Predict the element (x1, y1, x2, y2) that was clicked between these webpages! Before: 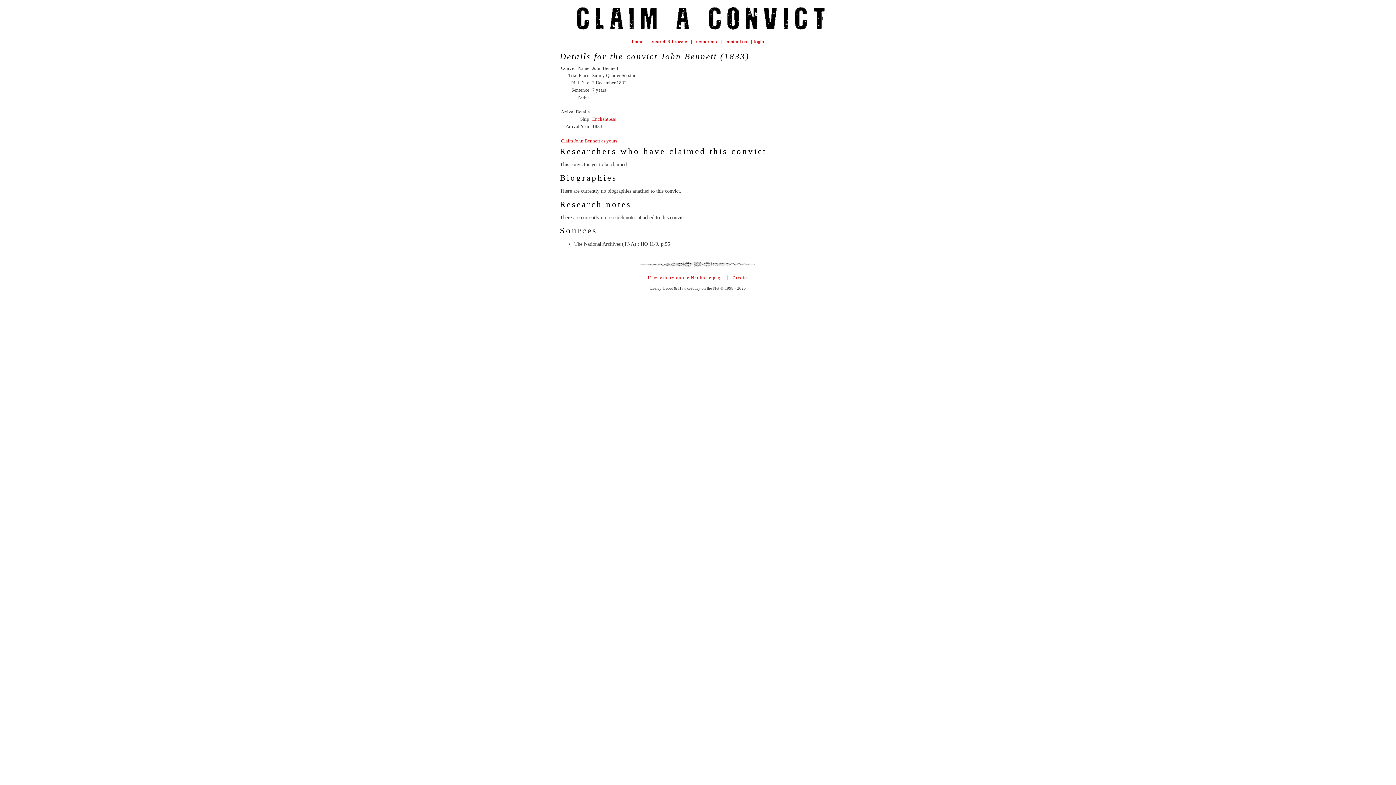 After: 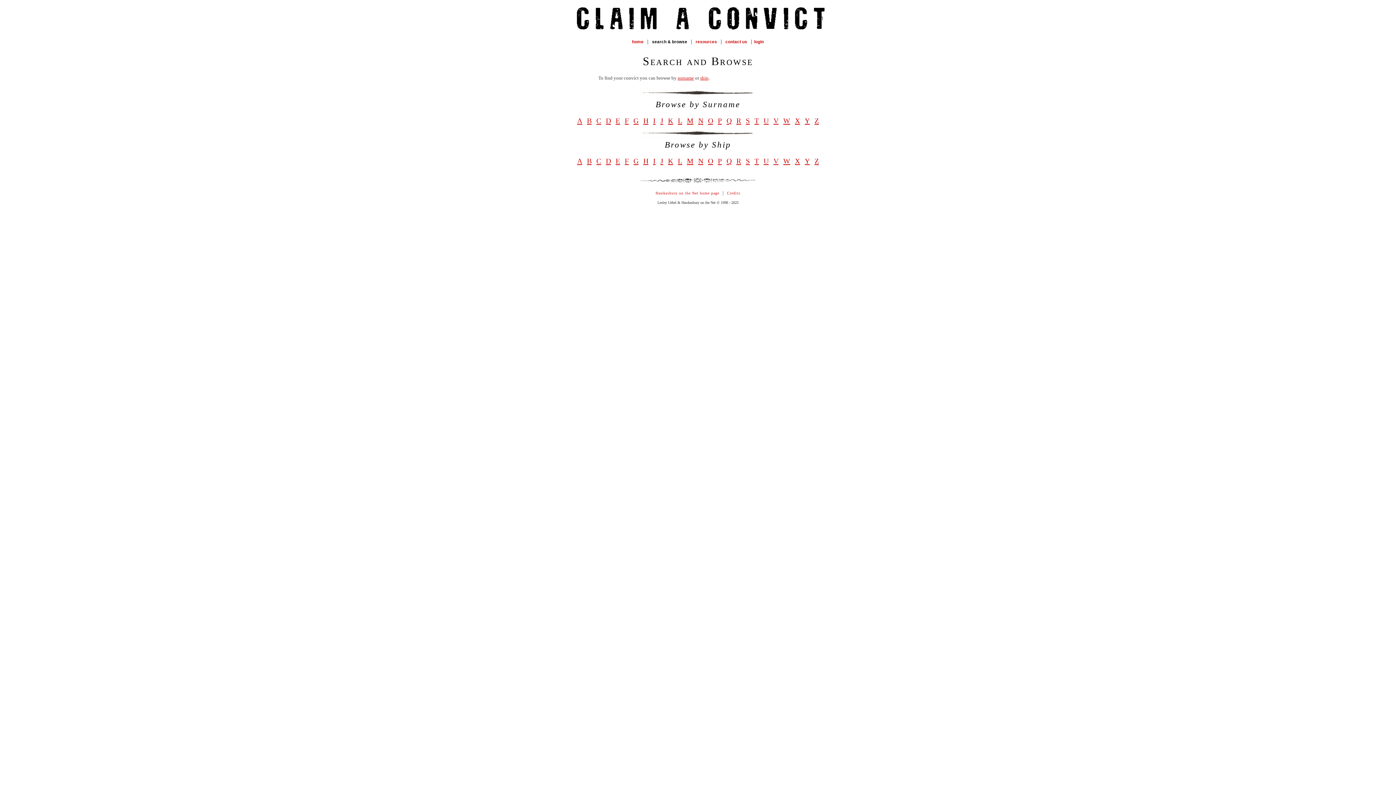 Action: label: search & browse bbox: (652, 39, 687, 44)